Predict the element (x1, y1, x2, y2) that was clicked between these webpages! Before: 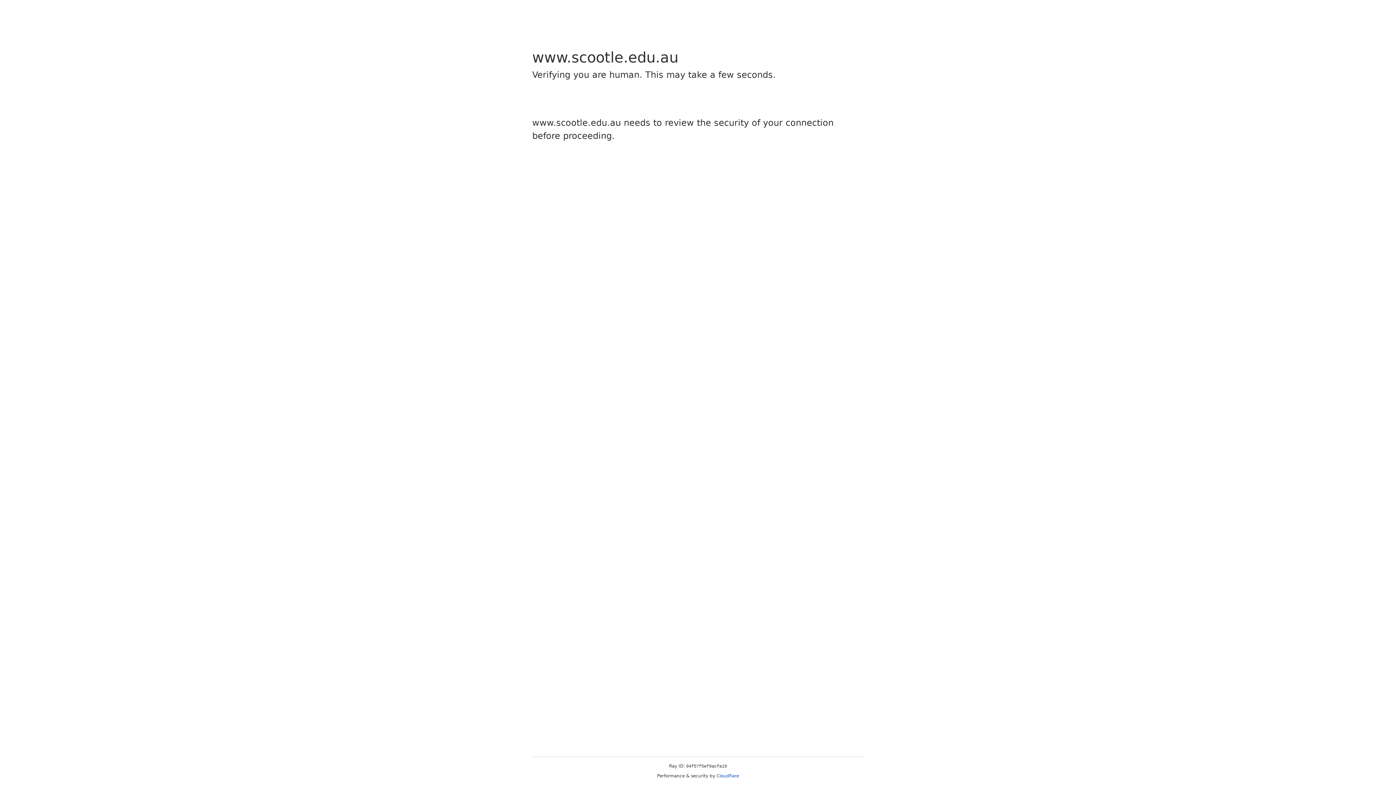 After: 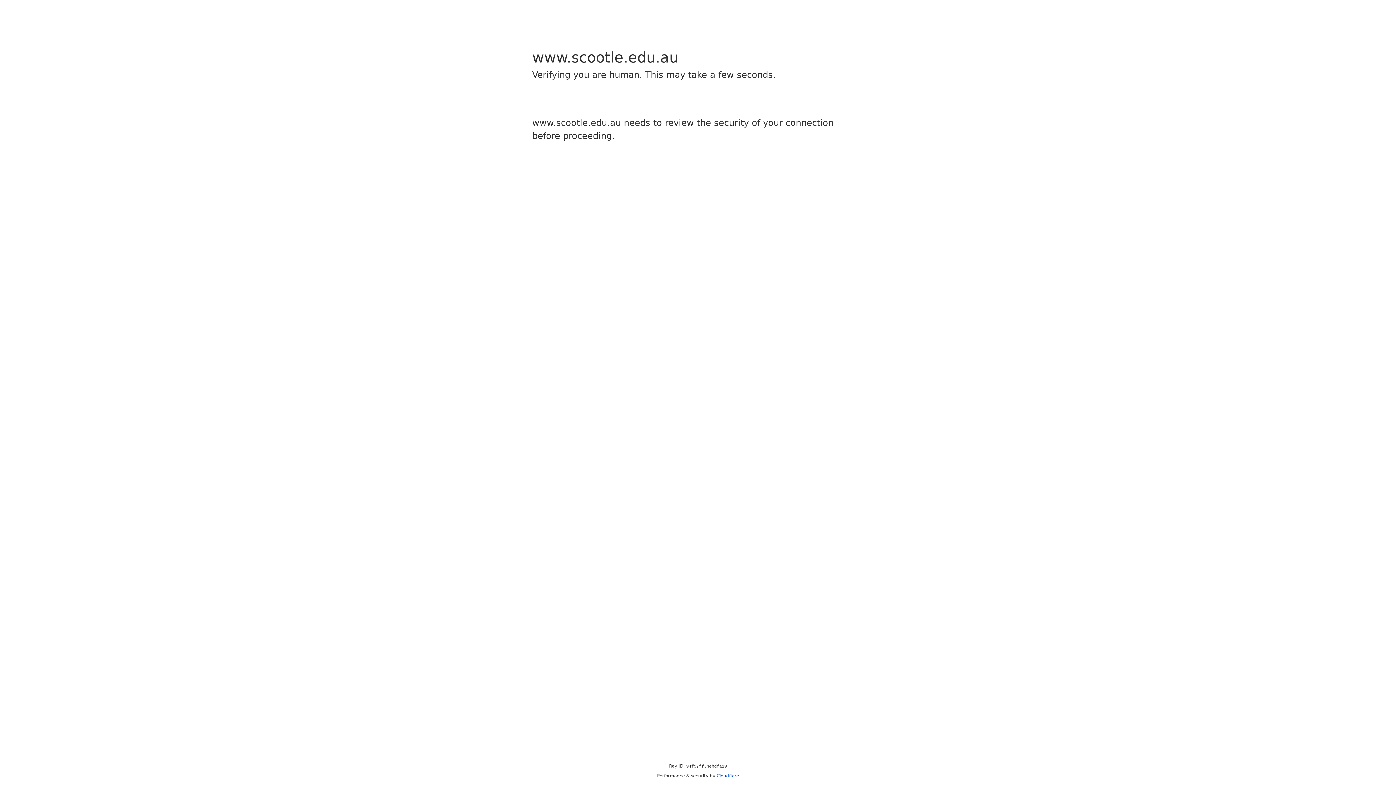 Action: bbox: (716, 773, 739, 778) label: Cloudflare